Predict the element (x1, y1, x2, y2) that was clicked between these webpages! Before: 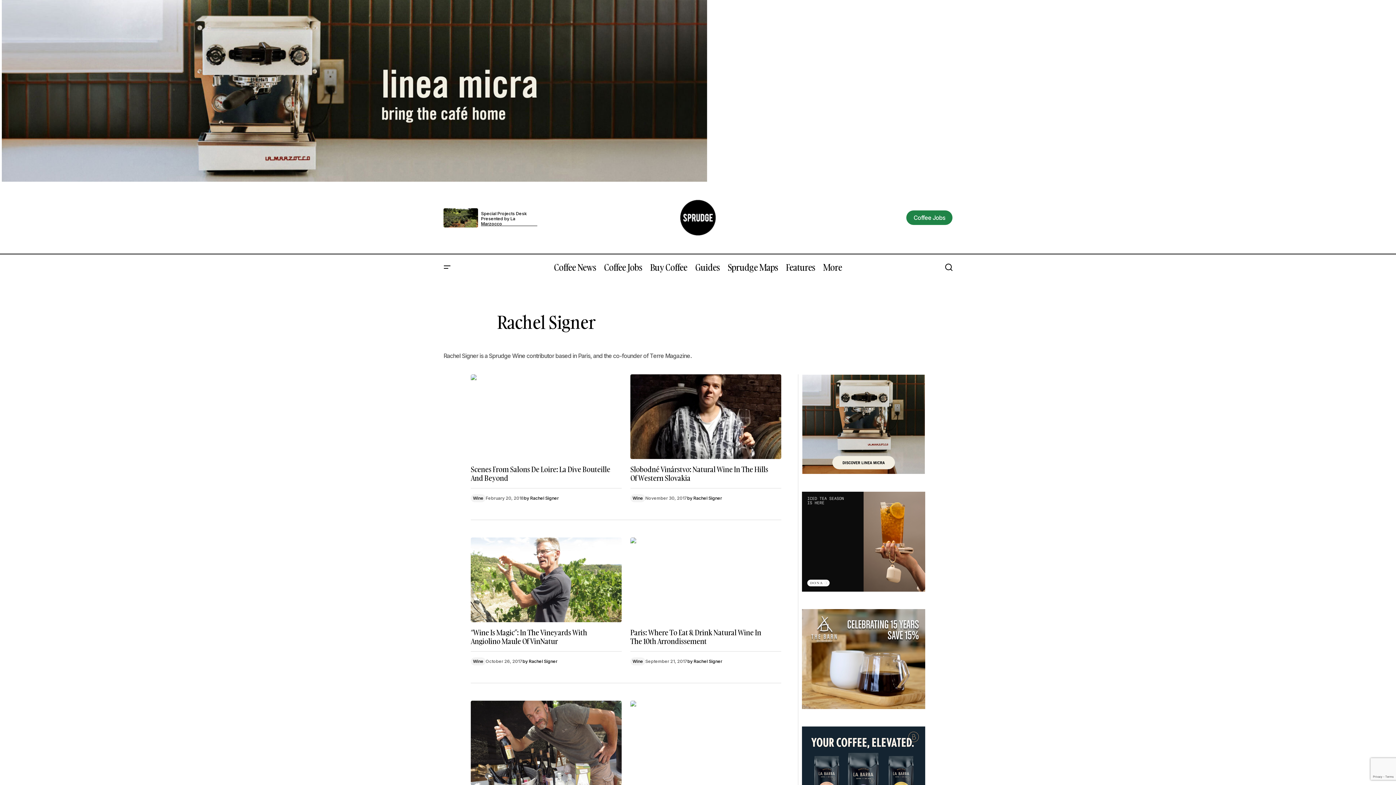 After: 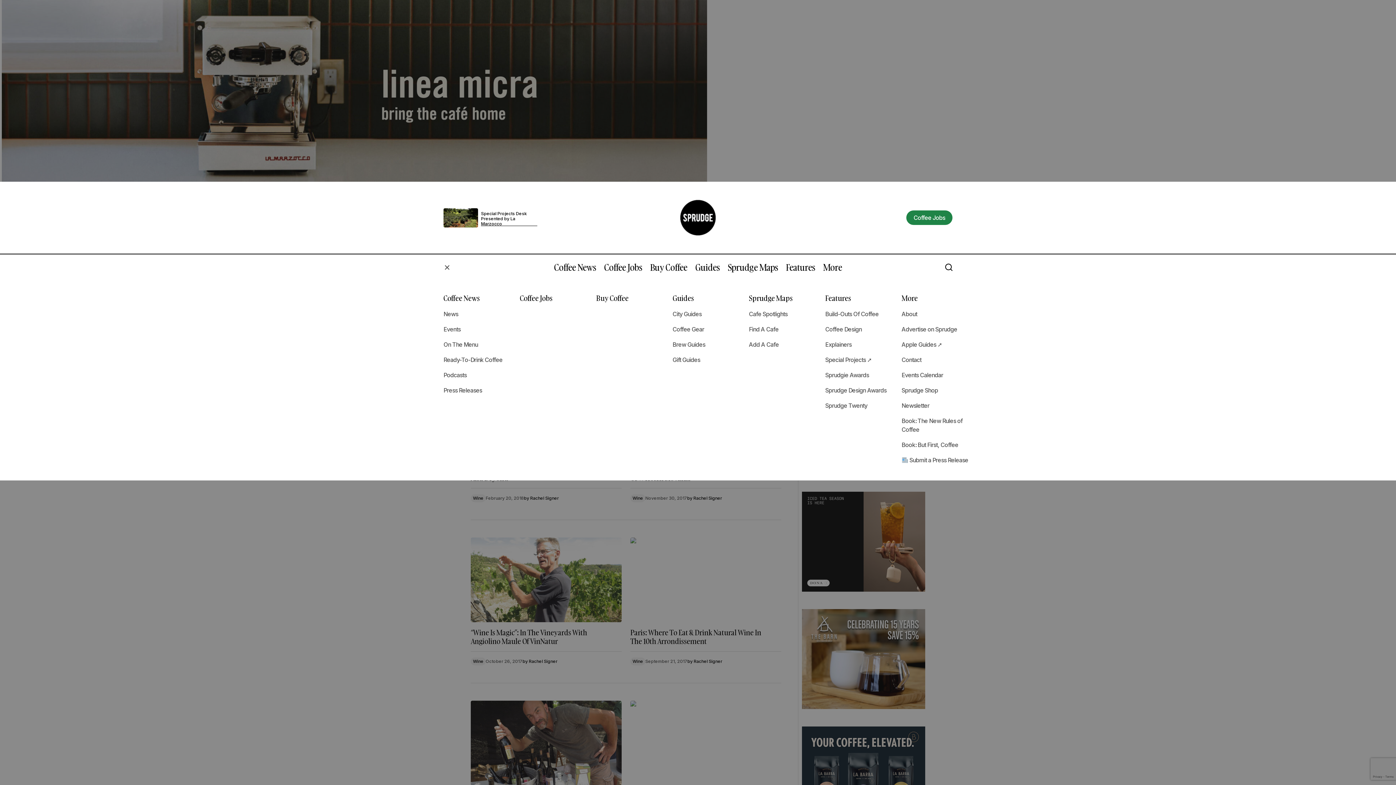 Action: label: Burger menu button bbox: (438, 254, 456, 280)